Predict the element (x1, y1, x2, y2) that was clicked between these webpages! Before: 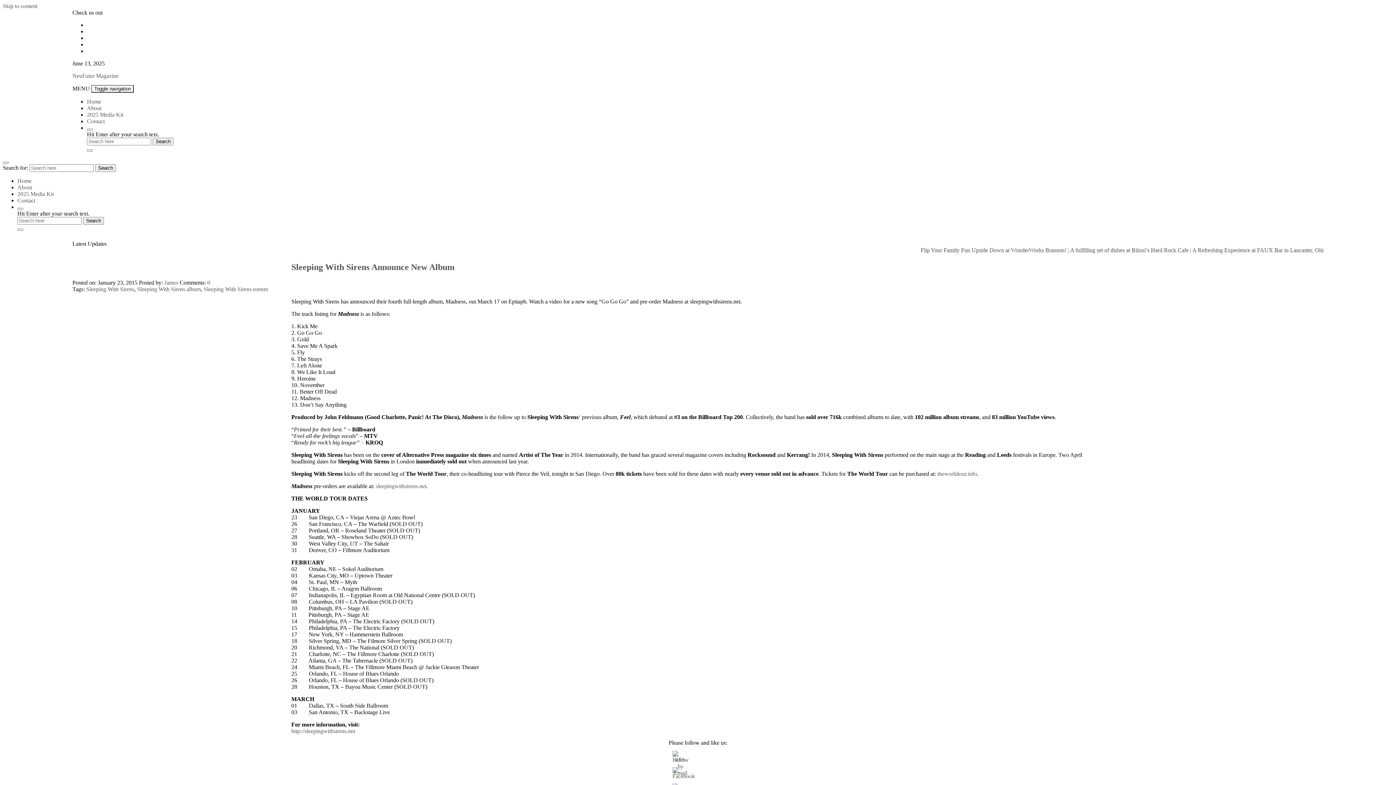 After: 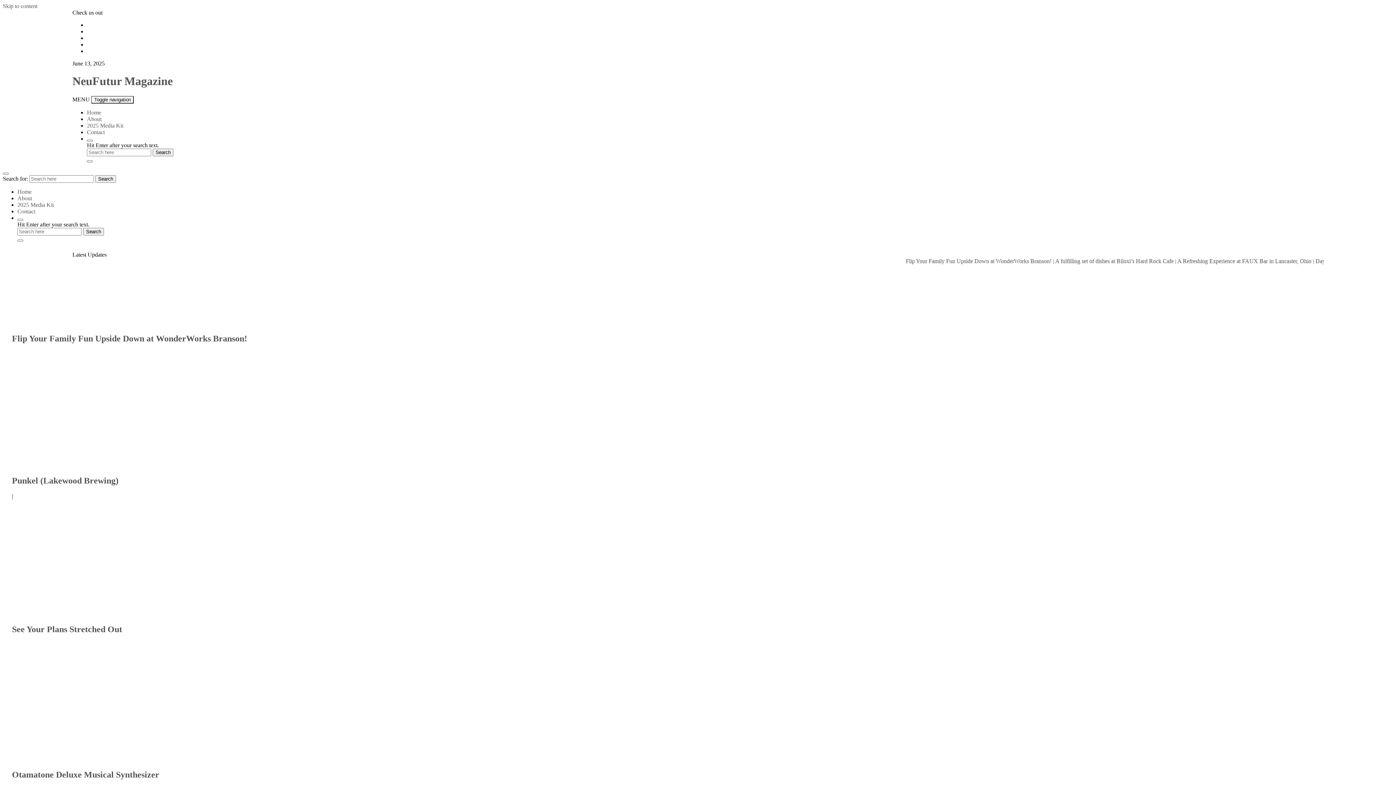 Action: label: Home bbox: (86, 98, 101, 104)